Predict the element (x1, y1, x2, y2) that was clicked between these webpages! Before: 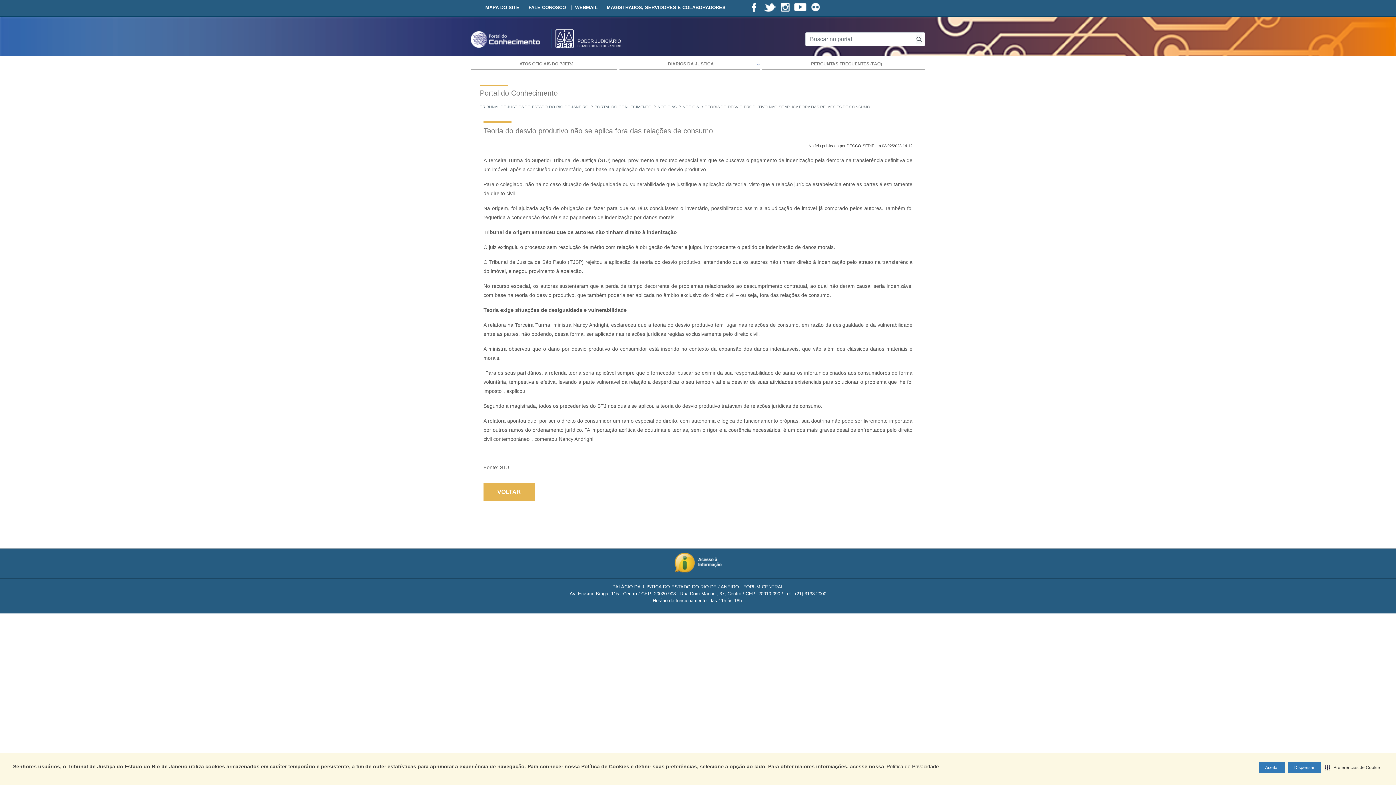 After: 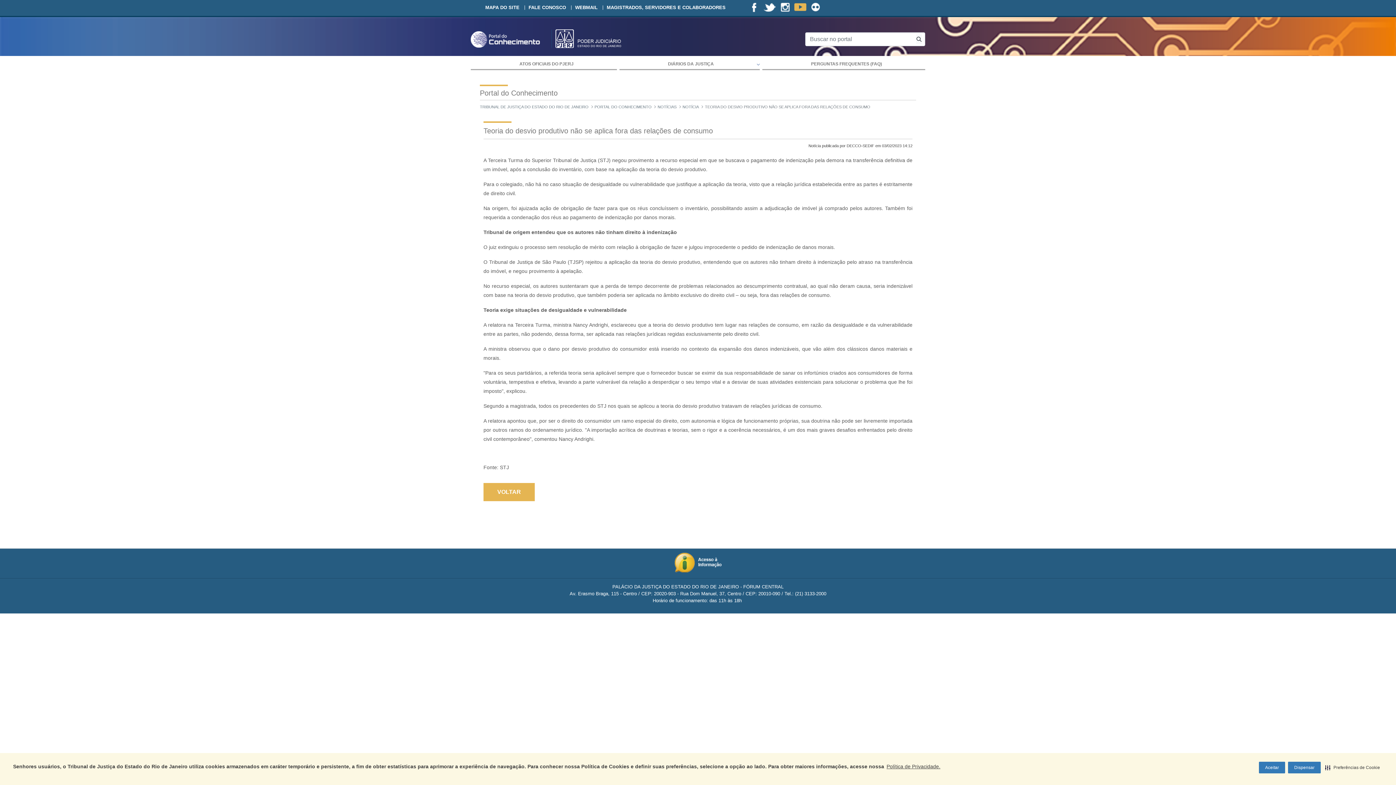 Action: bbox: (793, 2, 807, 12)